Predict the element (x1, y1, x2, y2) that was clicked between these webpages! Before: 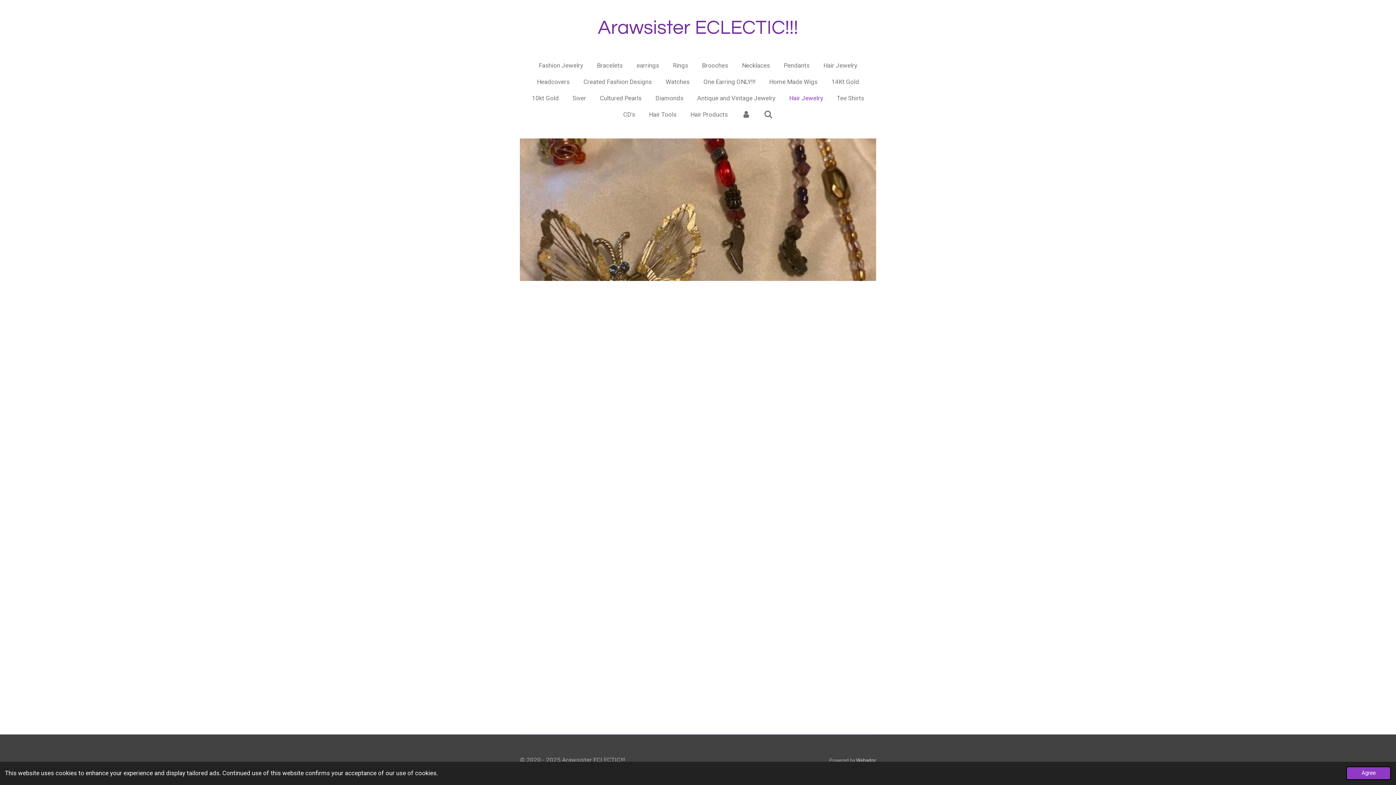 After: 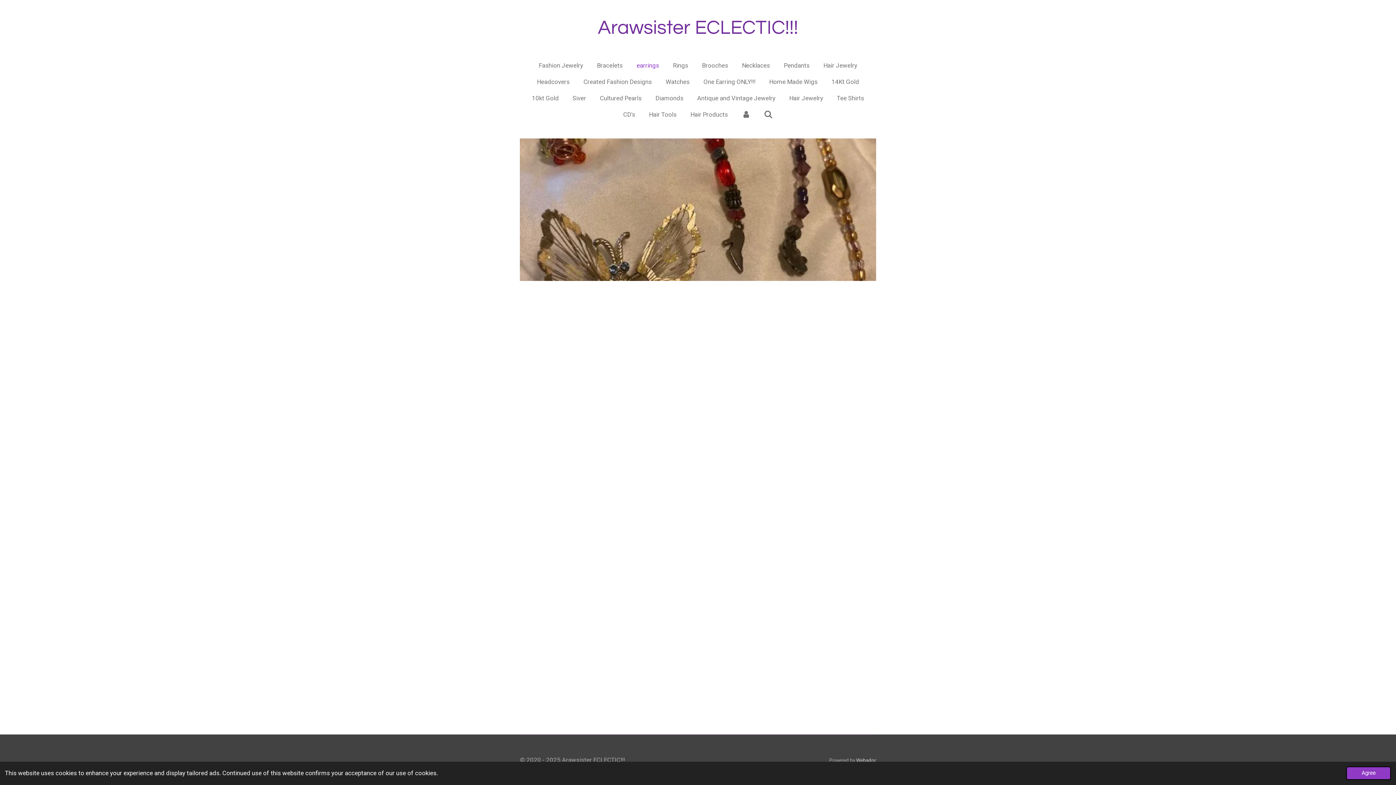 Action: label: earrings bbox: (631, 59, 664, 71)